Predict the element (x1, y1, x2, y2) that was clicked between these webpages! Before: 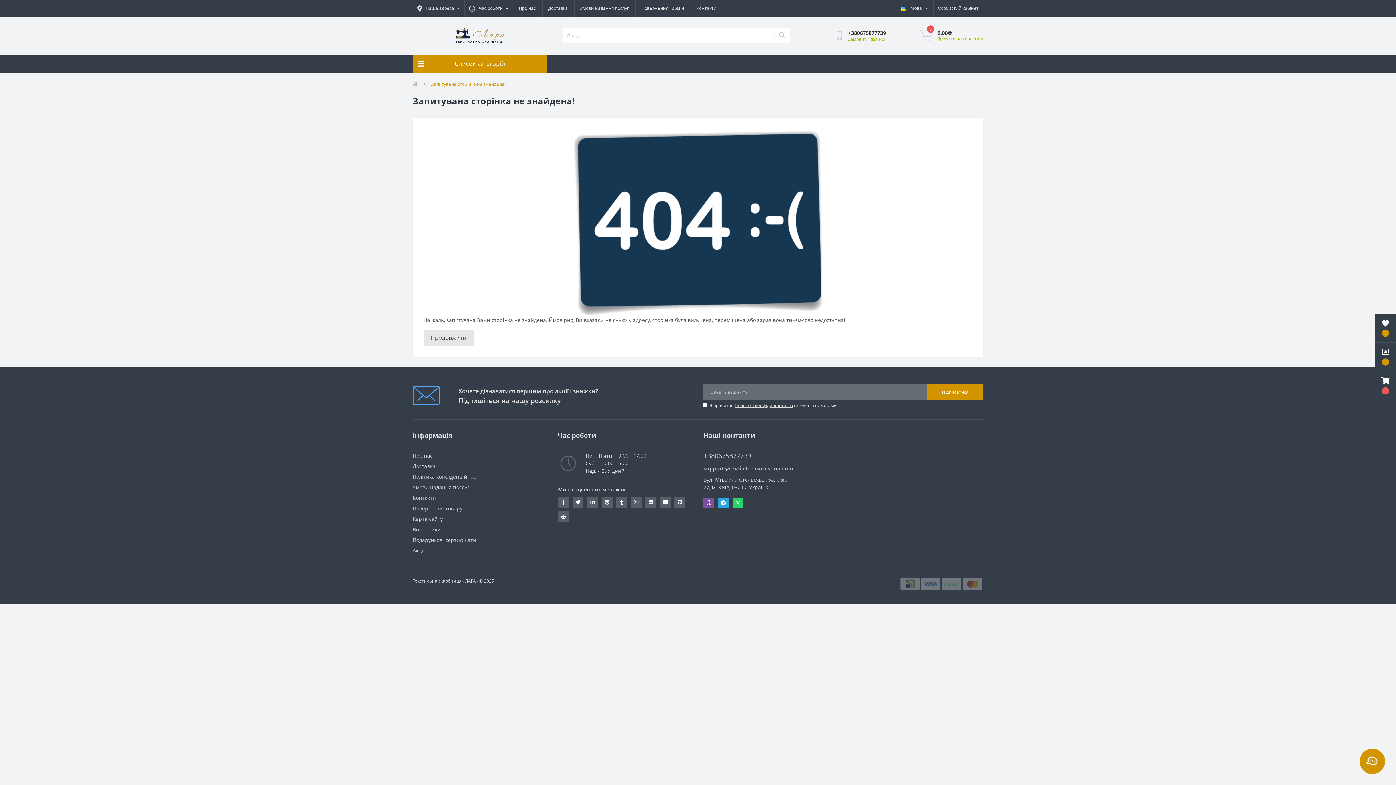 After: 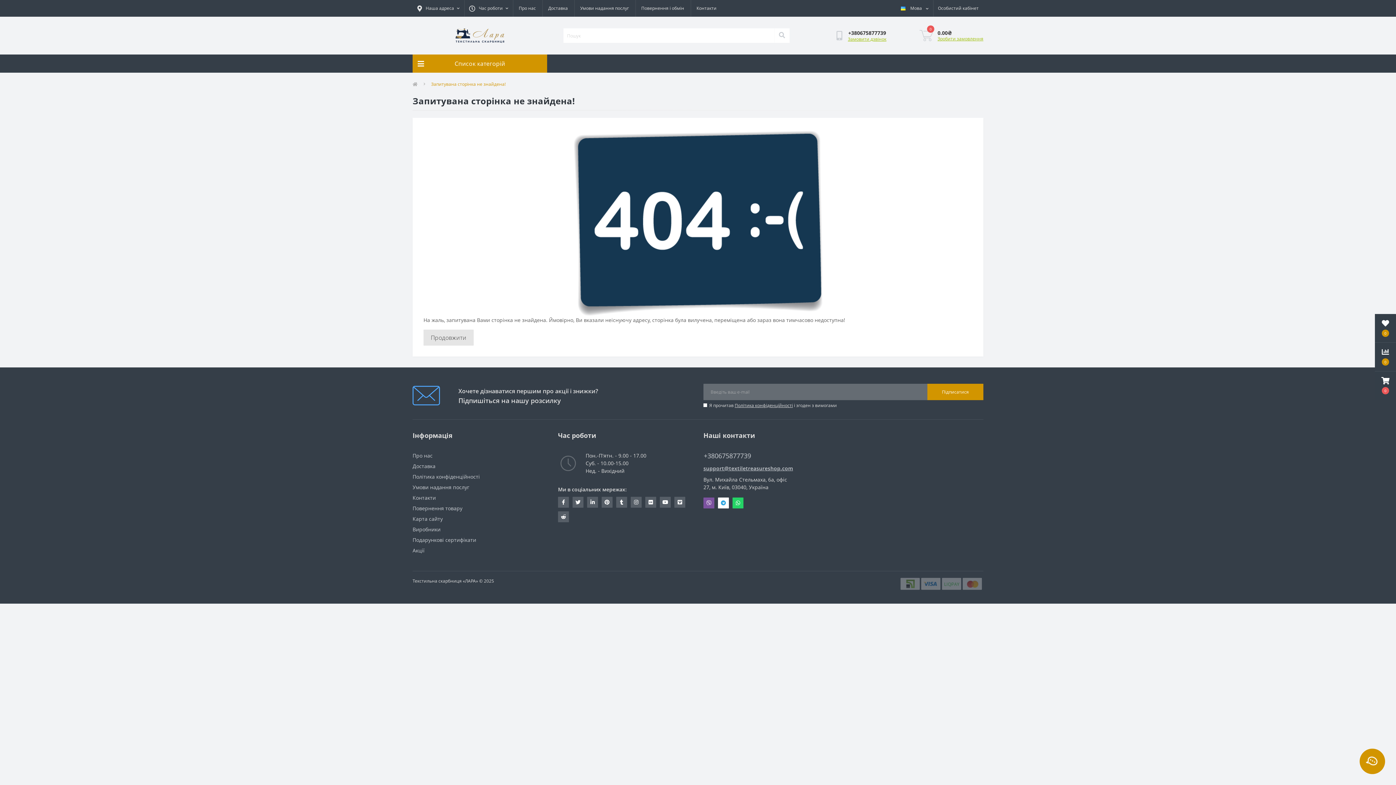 Action: bbox: (718, 497, 729, 508) label: Telegram